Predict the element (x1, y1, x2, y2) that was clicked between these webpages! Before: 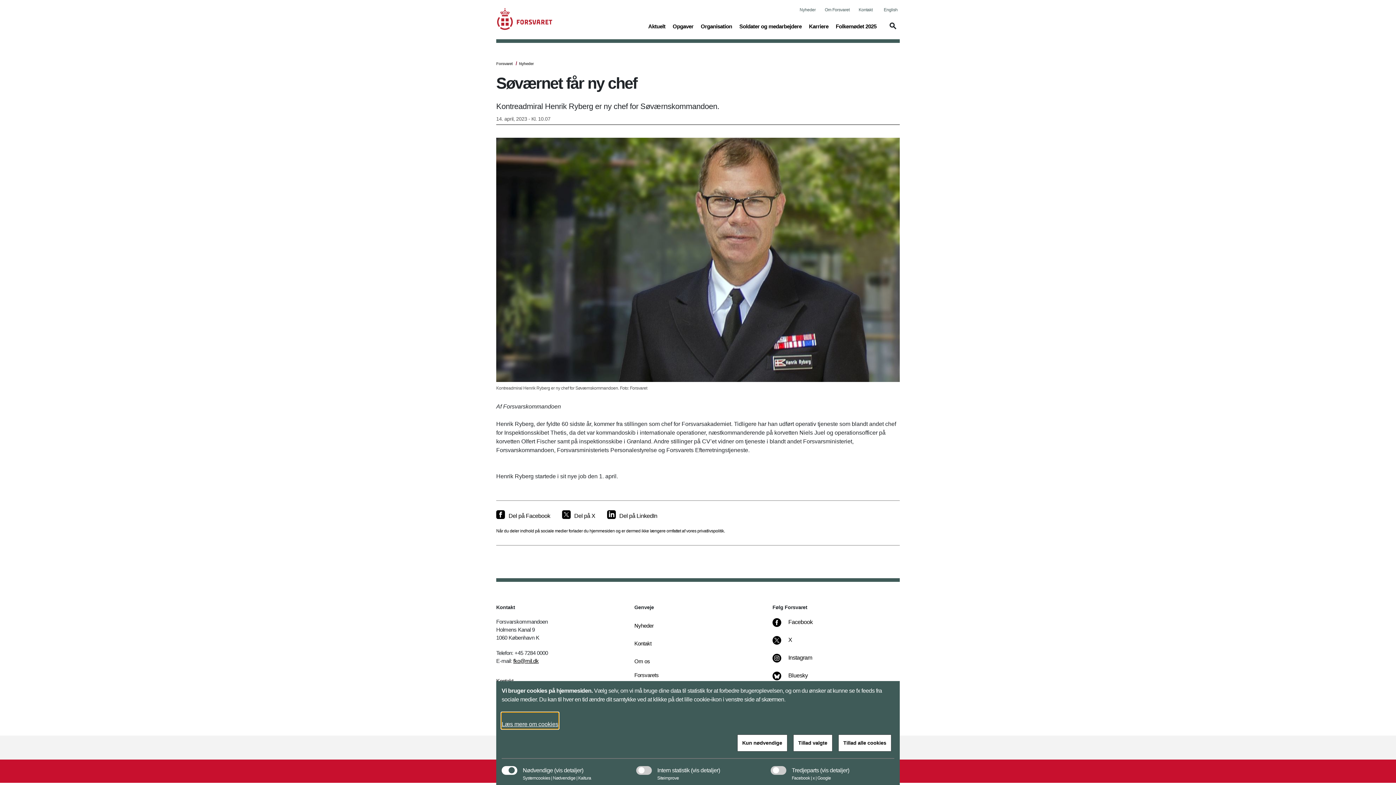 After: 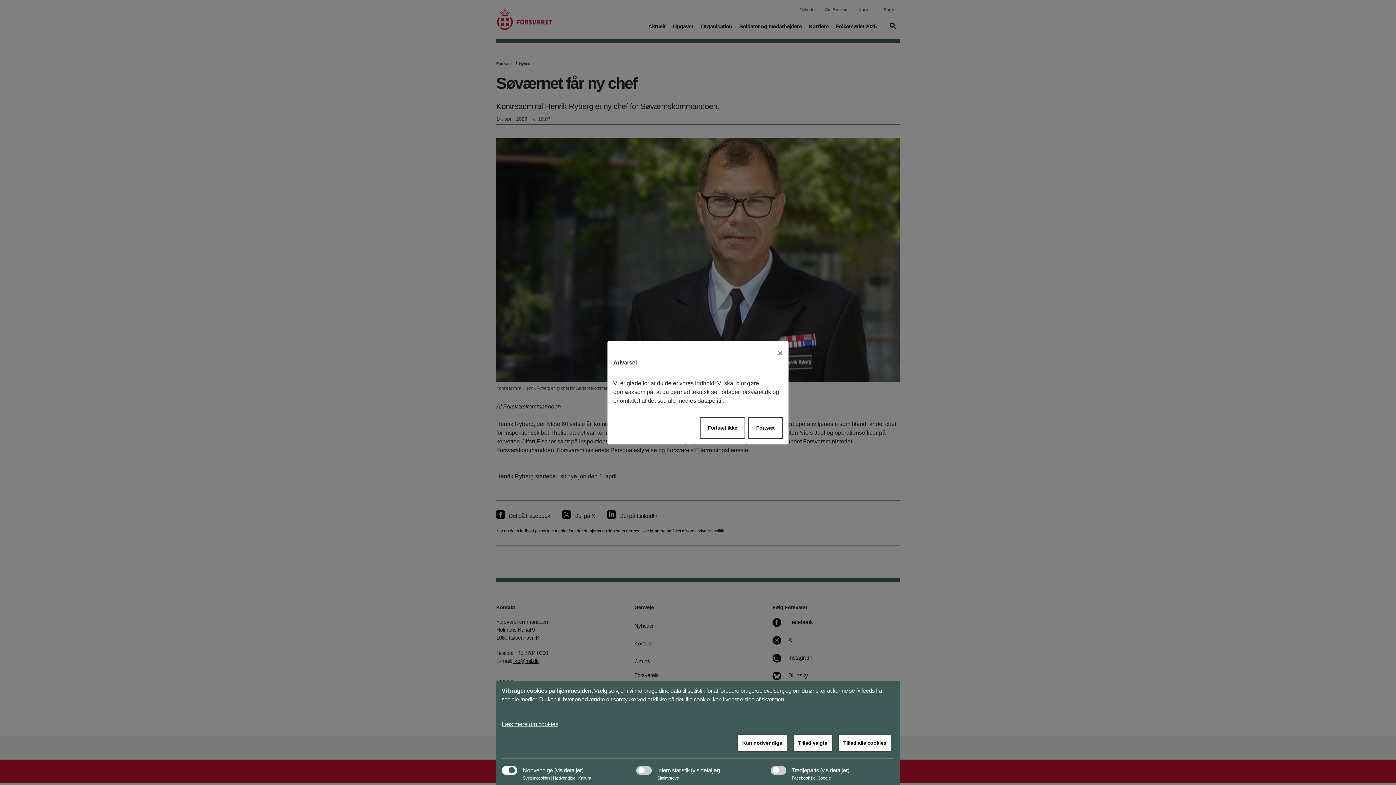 Action: label: Del på X bbox: (562, 508, 595, 524)